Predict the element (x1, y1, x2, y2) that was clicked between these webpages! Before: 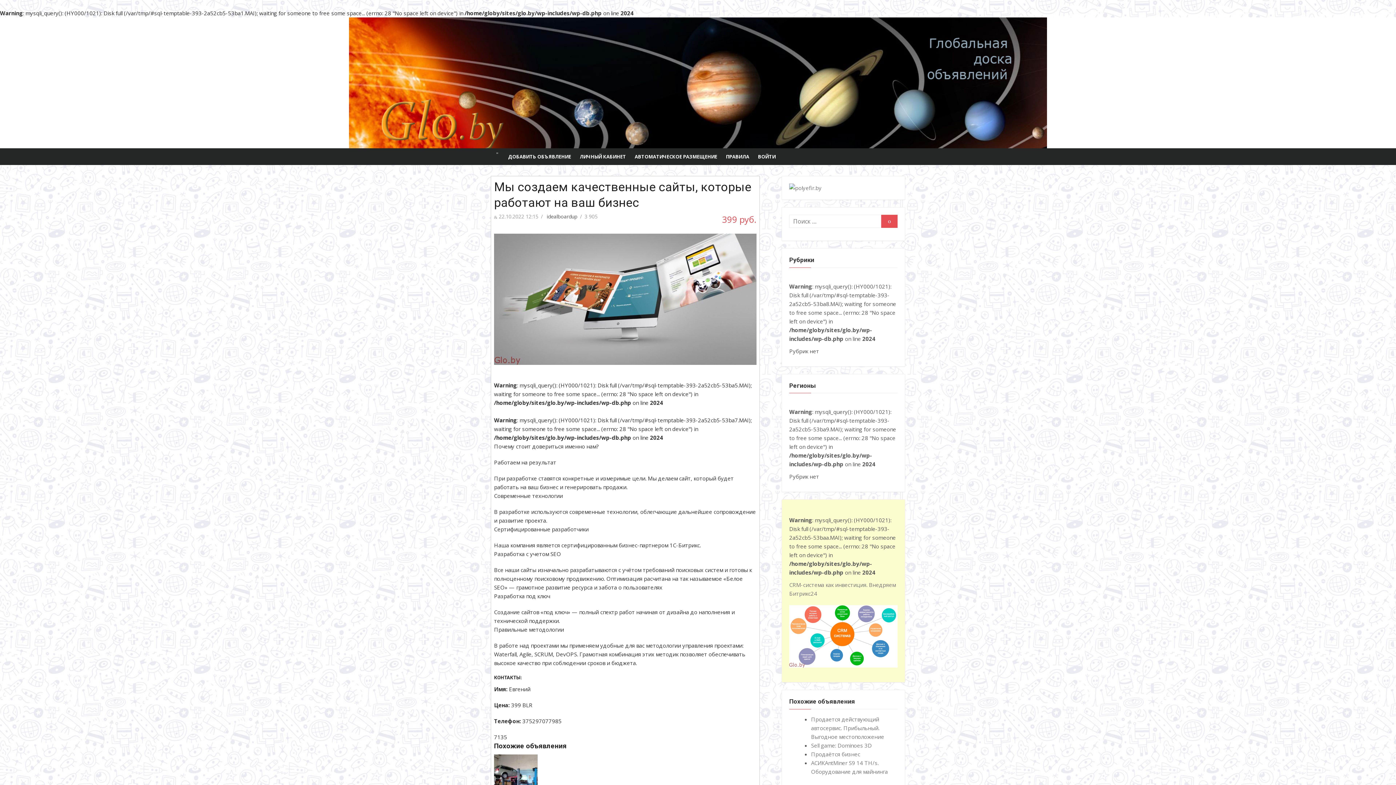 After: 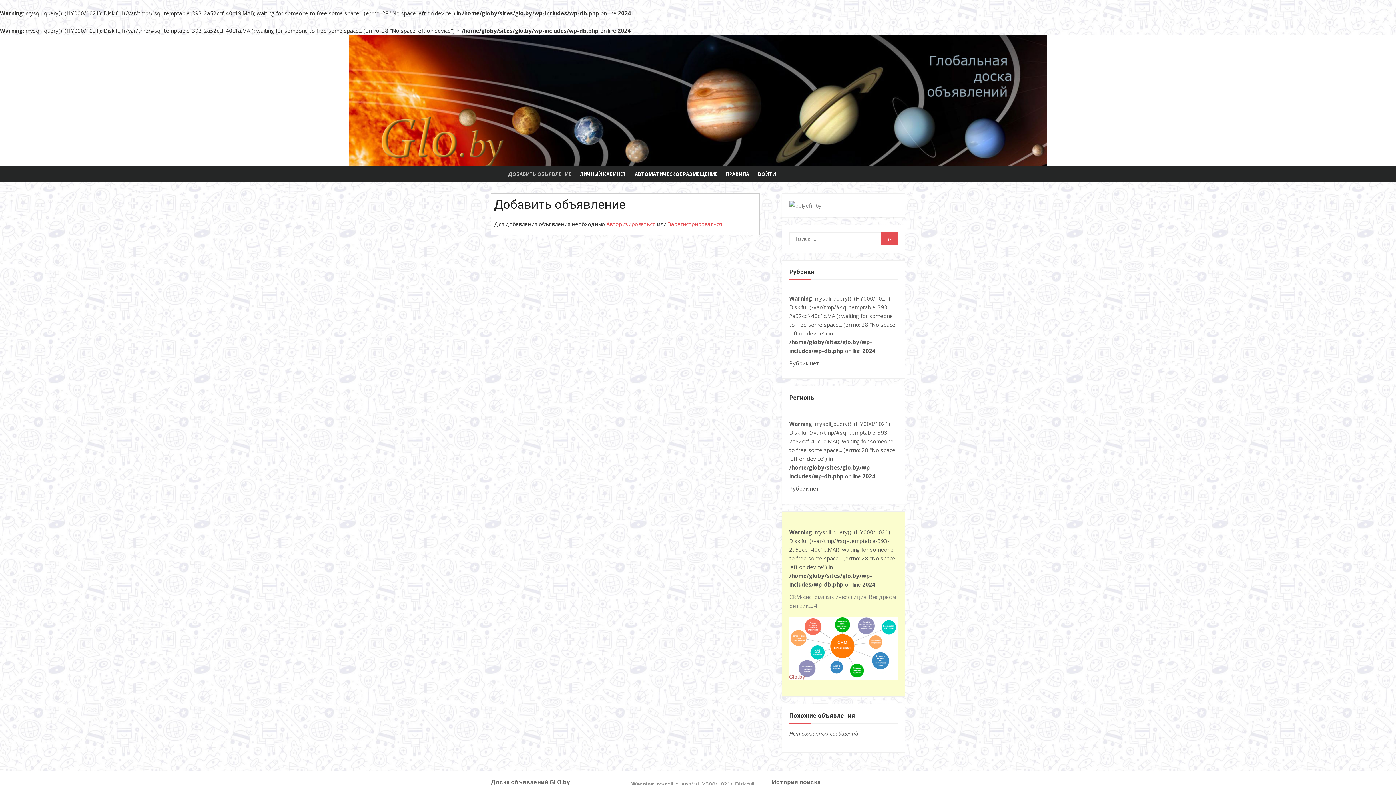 Action: label: ДОБАВИТЬ ОБЪЯВЛЕНИЕ bbox: (504, 148, 575, 165)